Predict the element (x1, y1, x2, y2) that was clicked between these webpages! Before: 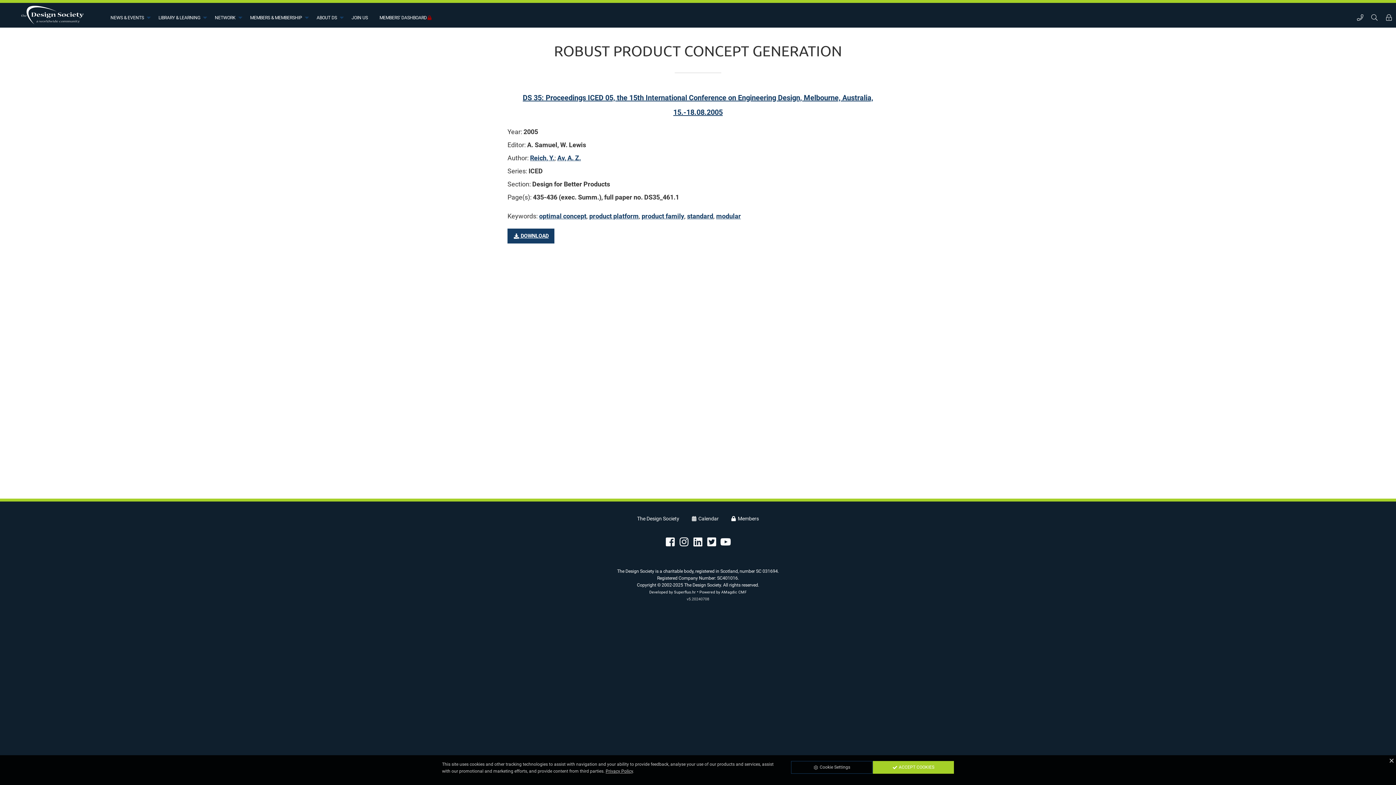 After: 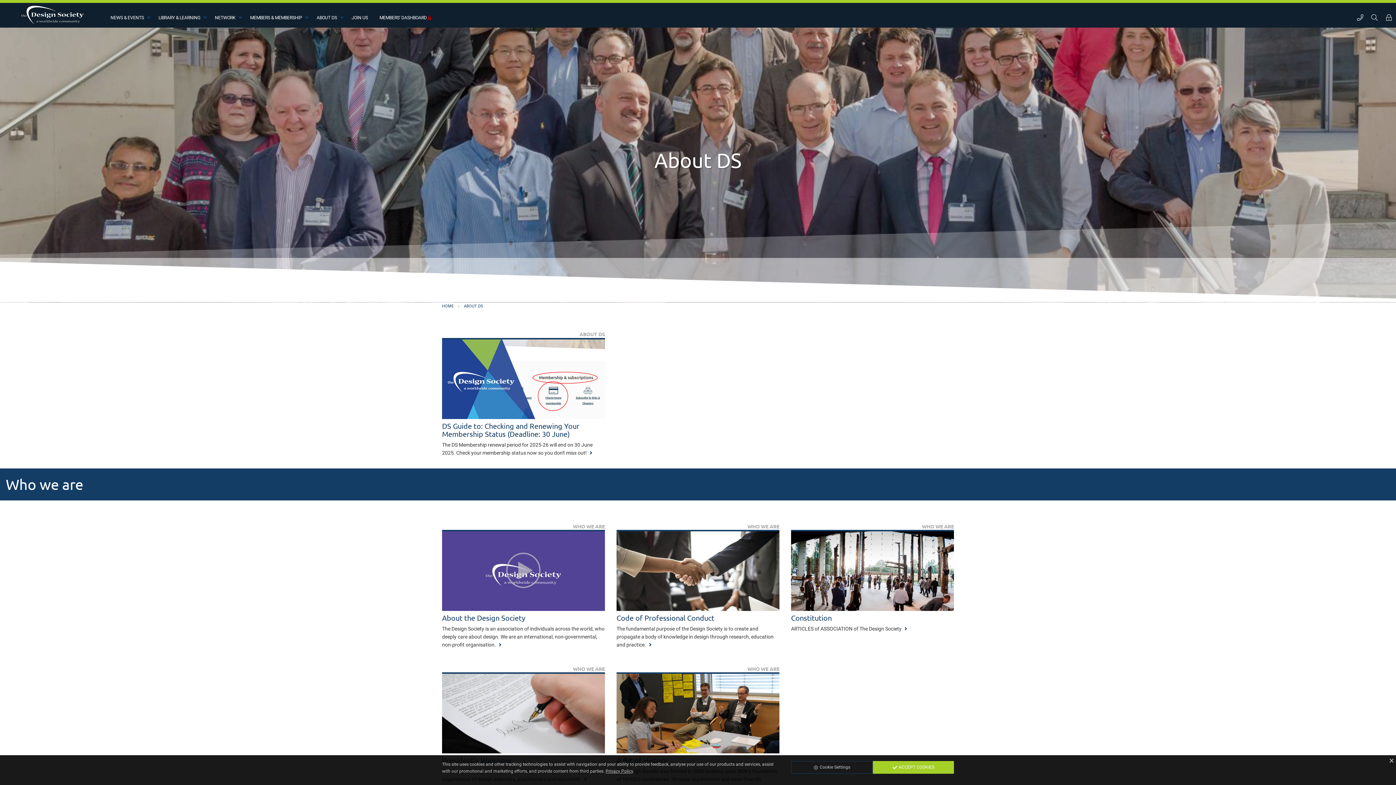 Action: bbox: (310, 11, 345, 24) label: ABOUT DS